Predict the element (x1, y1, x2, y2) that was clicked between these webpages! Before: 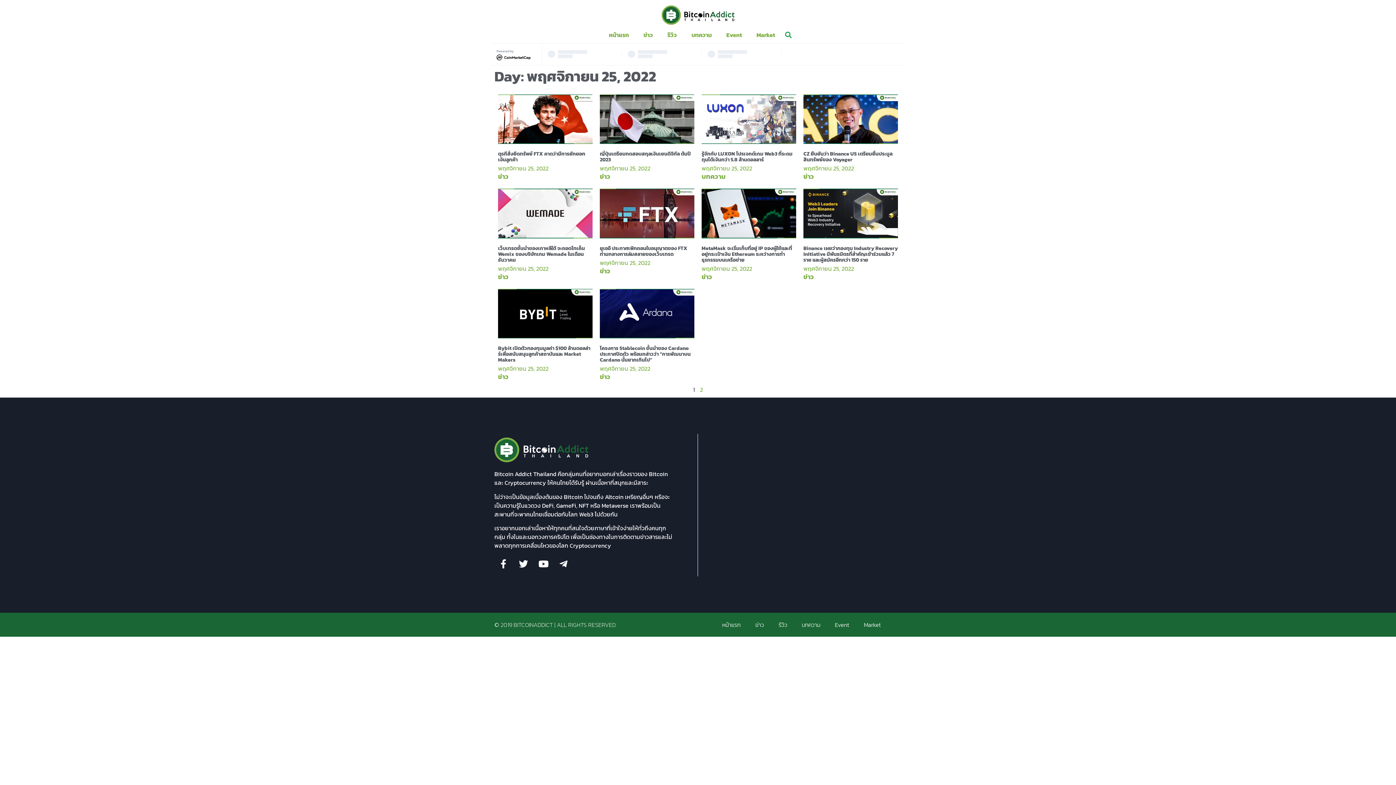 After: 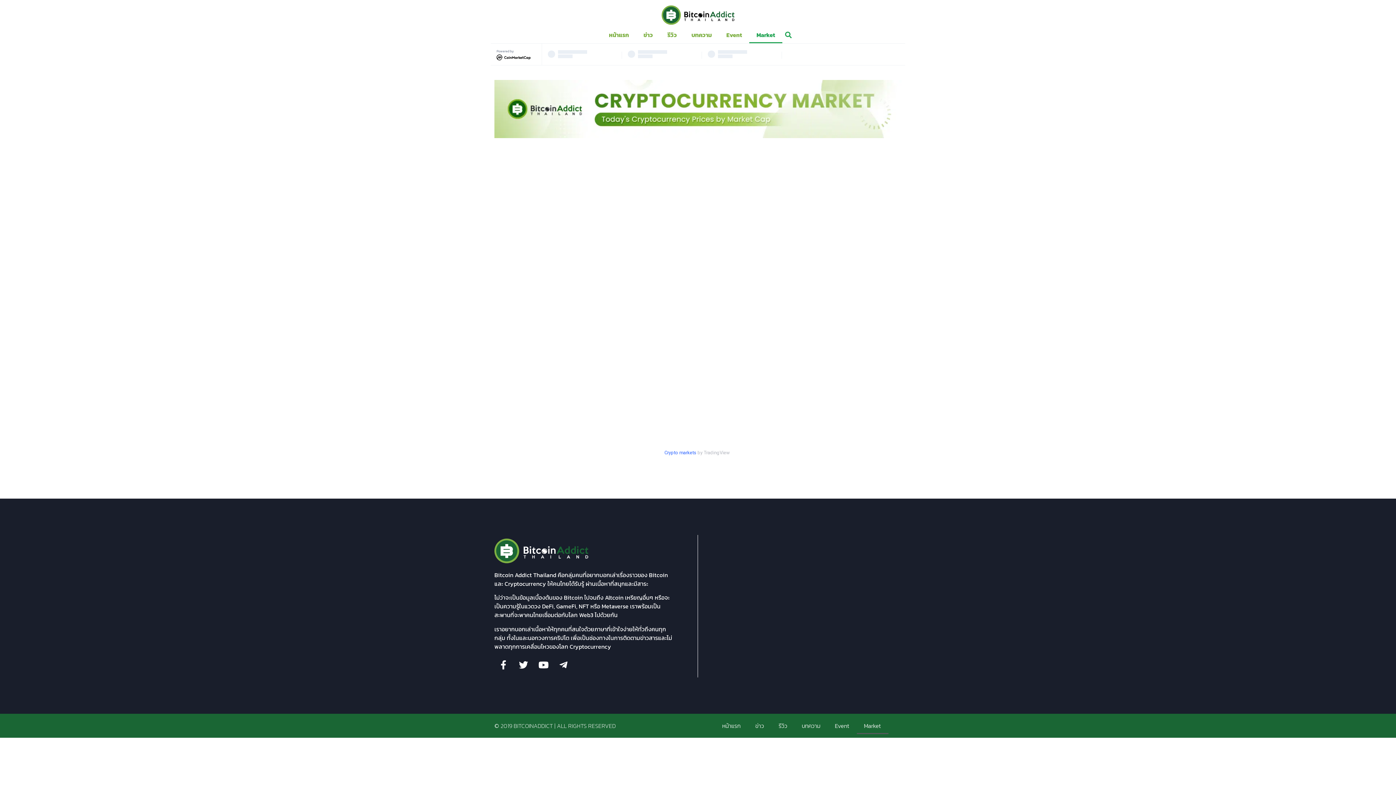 Action: bbox: (856, 616, 888, 633) label: Market